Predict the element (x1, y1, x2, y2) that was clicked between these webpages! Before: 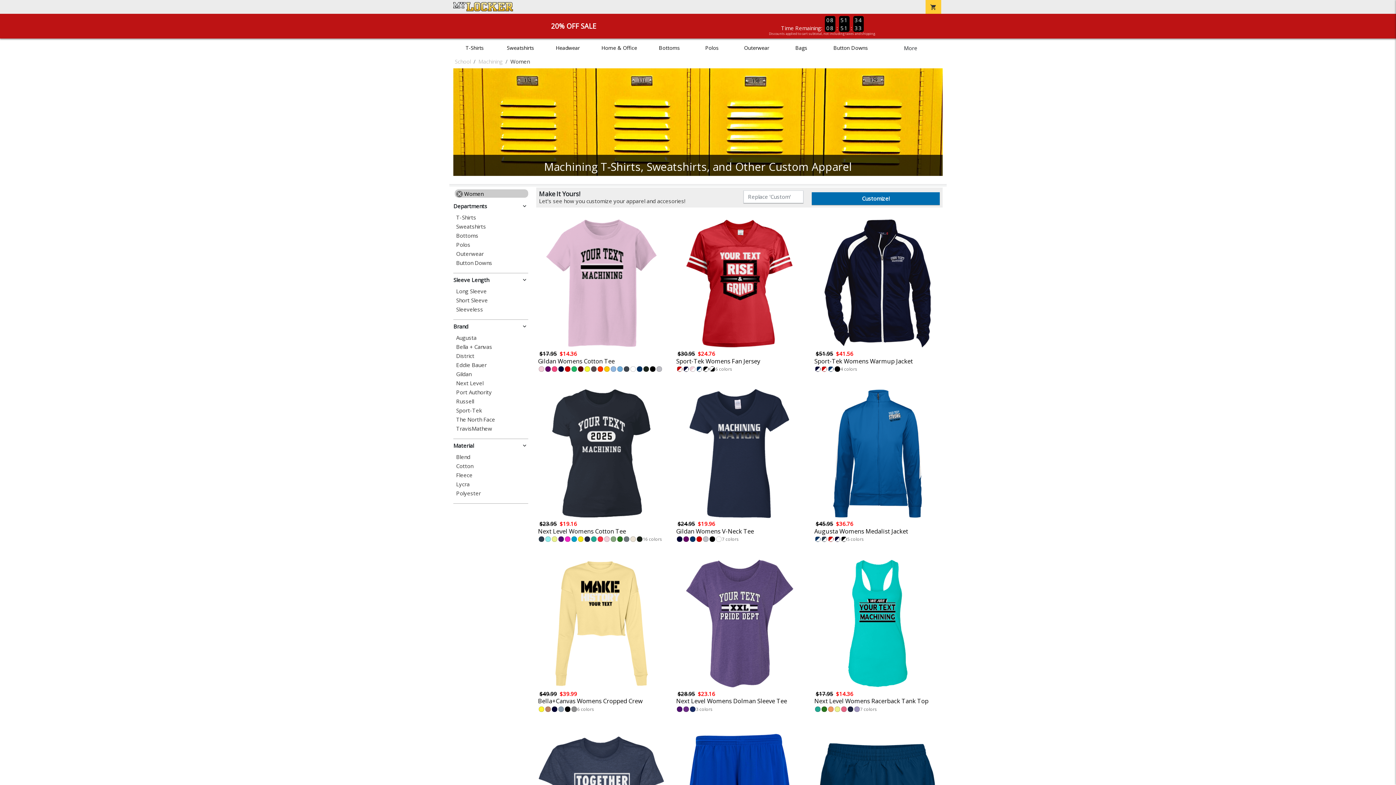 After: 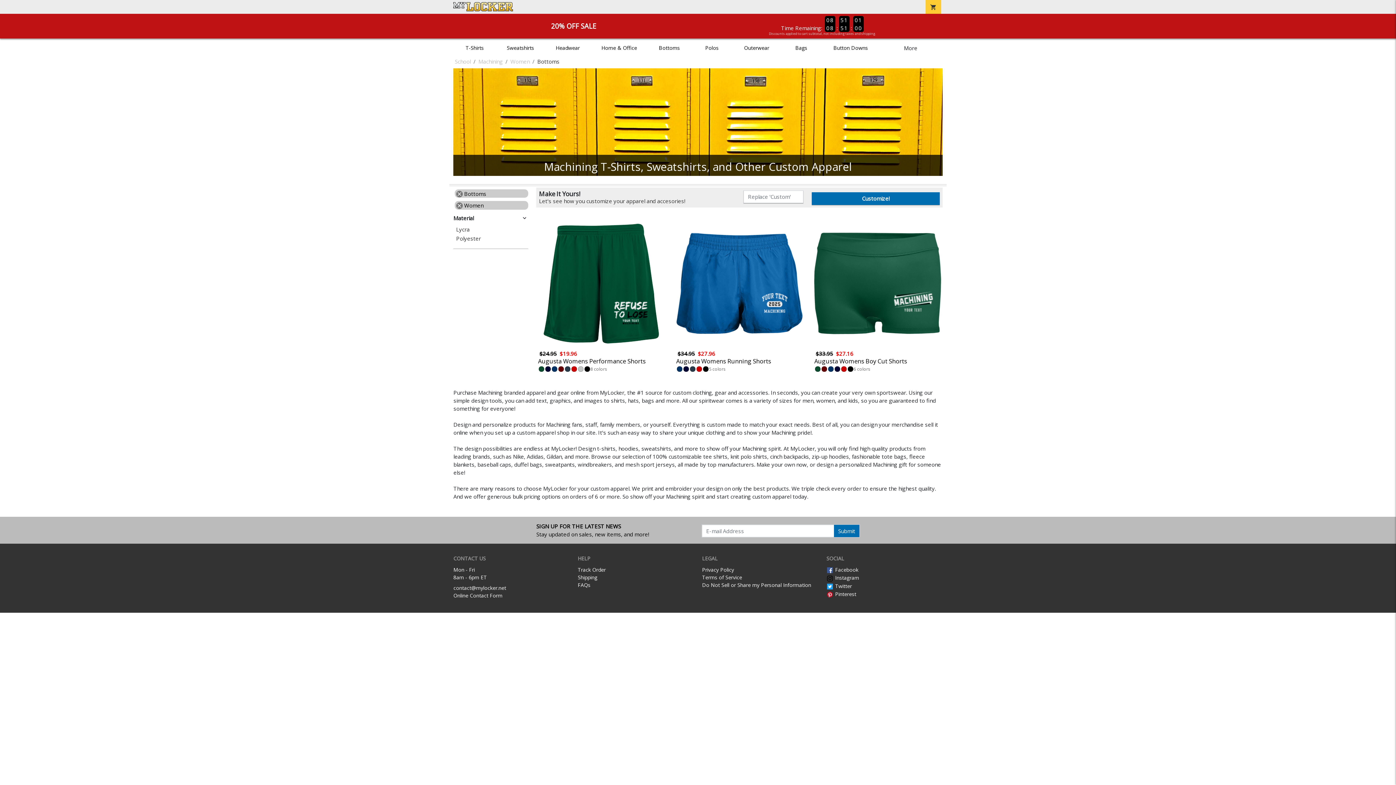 Action: label: Bottoms bbox: (456, 232, 528, 238)